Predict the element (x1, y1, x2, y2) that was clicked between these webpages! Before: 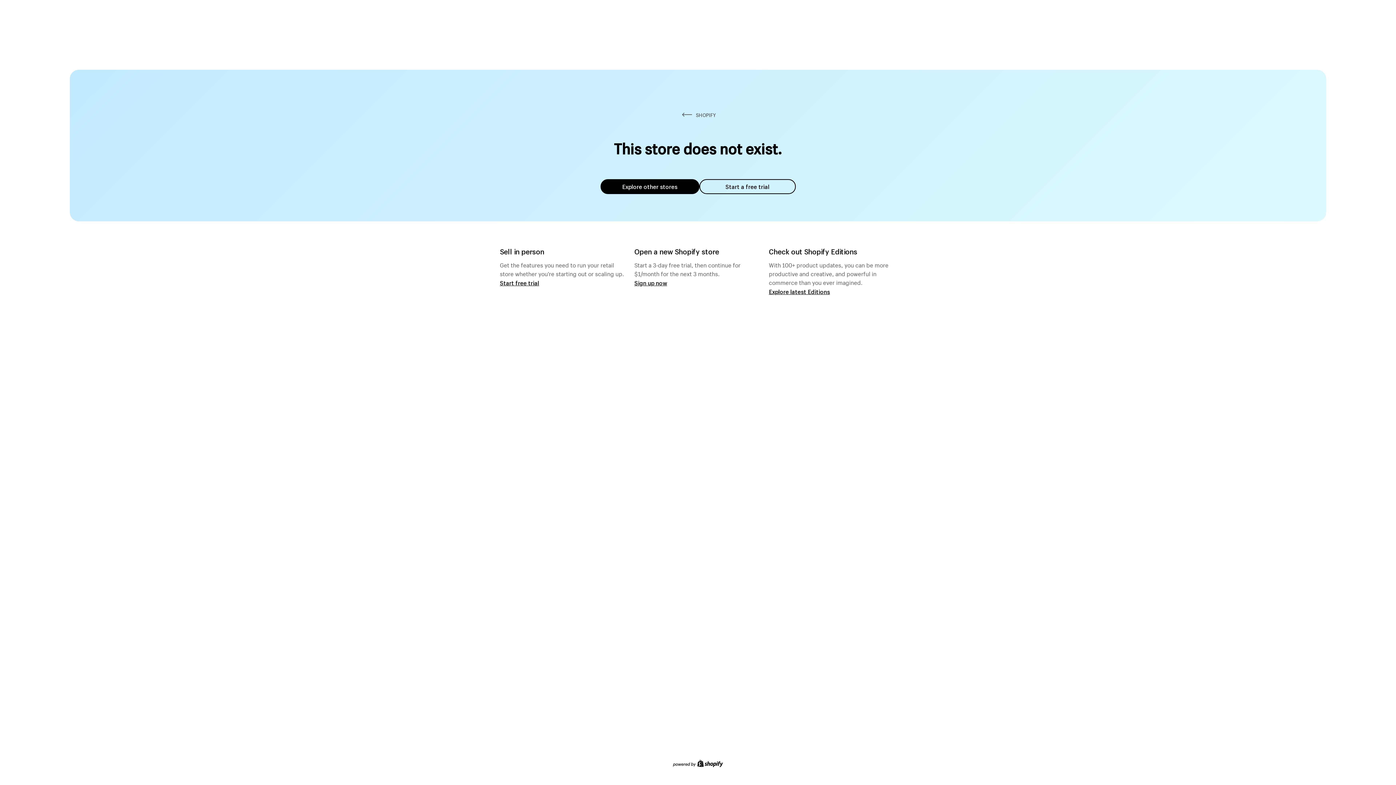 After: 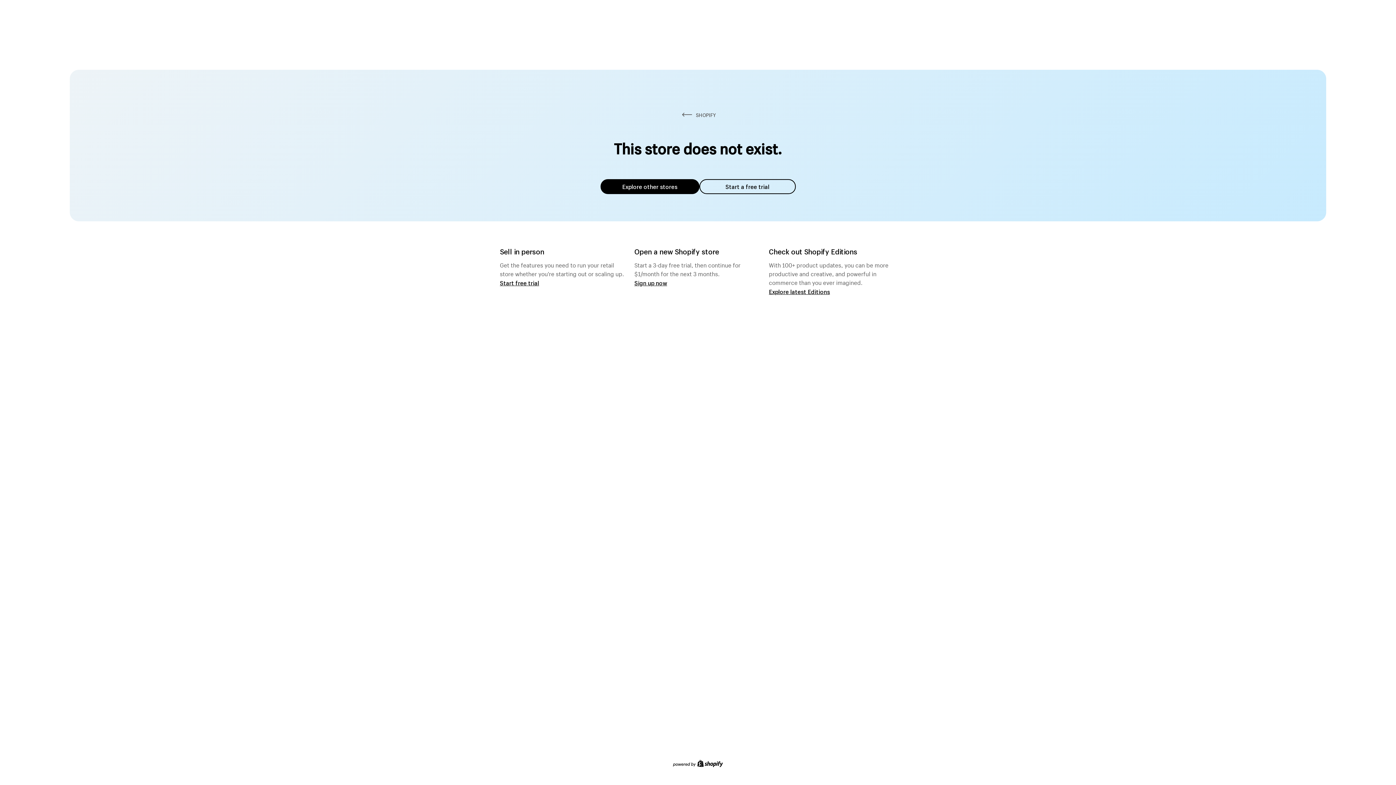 Action: label: Explore other stores bbox: (600, 179, 699, 194)